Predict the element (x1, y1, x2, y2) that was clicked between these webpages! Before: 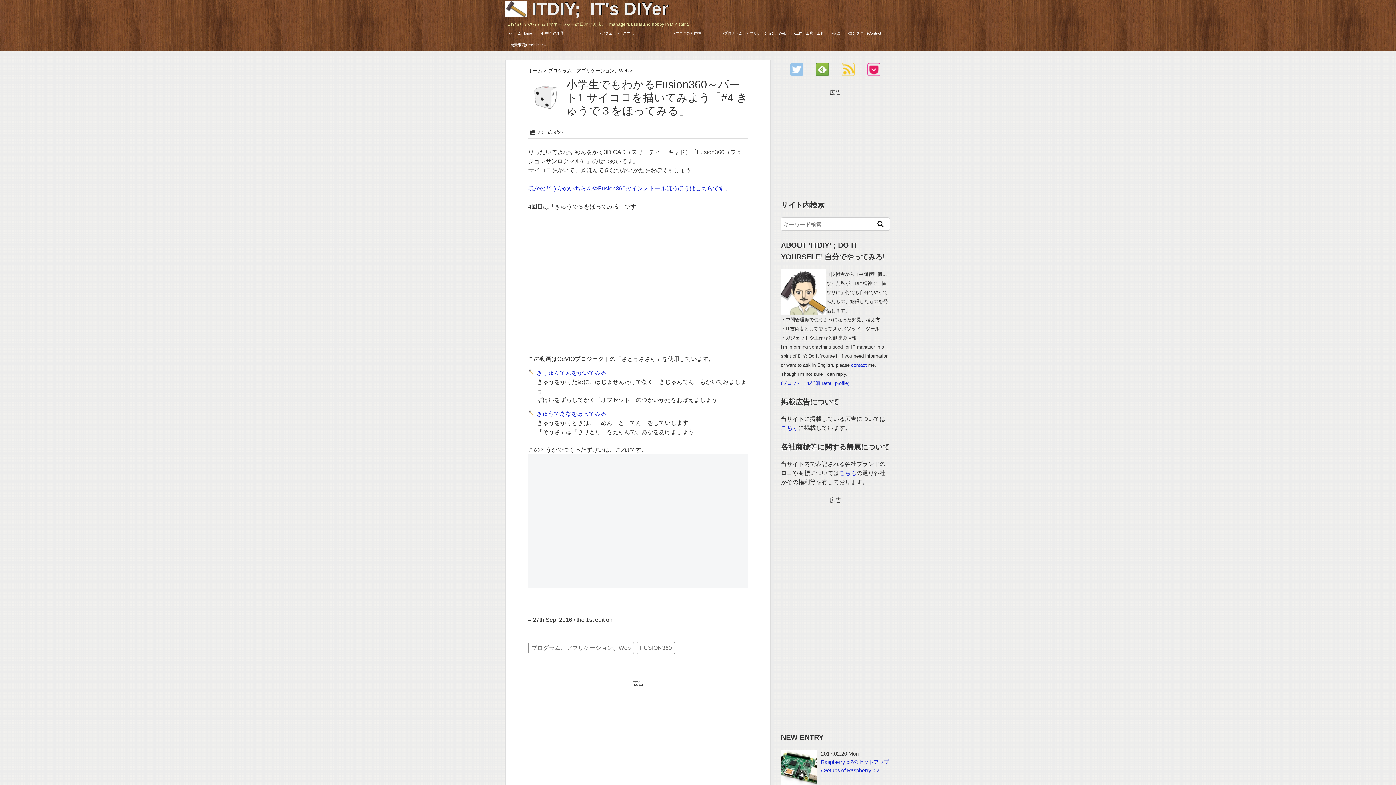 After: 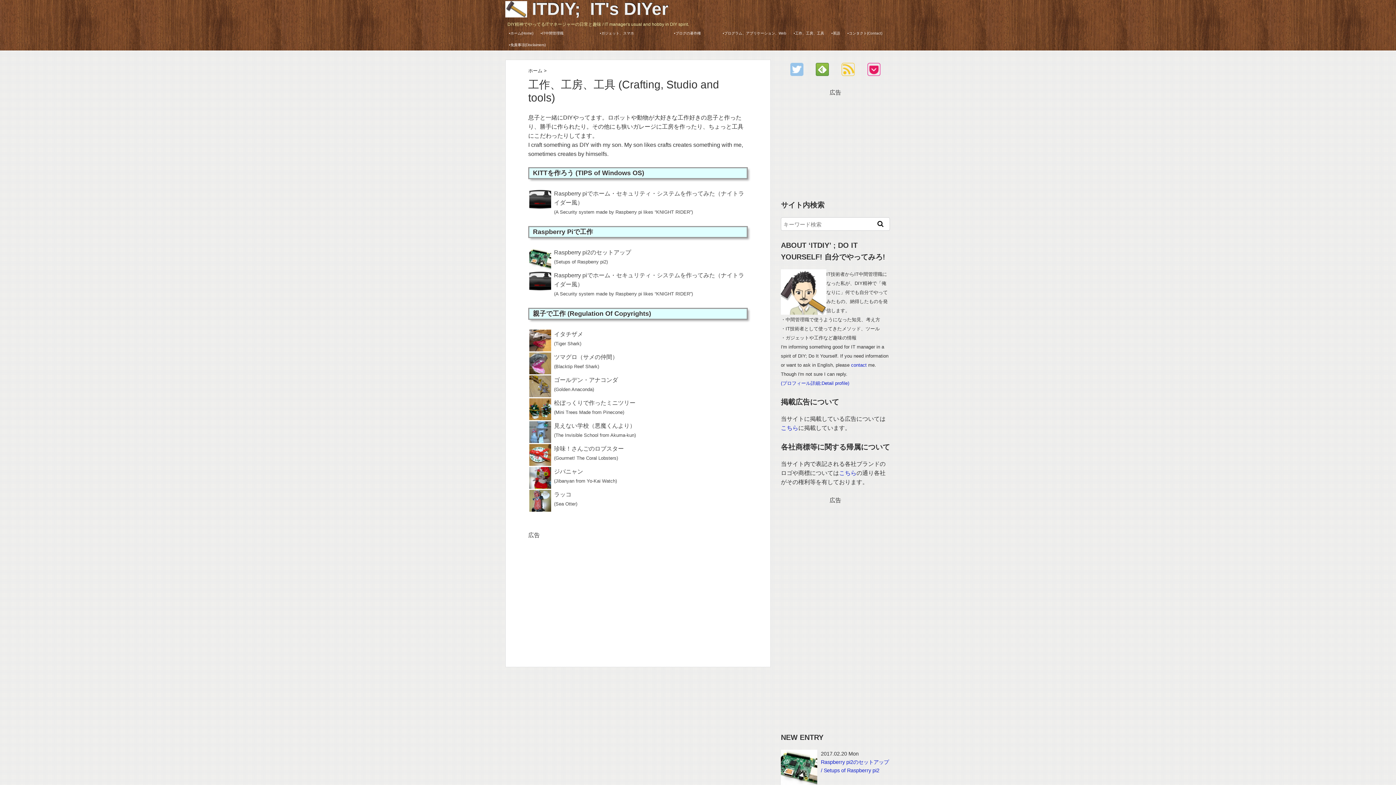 Action: bbox: (790, 27, 828, 39) label: •工作、工房、工具